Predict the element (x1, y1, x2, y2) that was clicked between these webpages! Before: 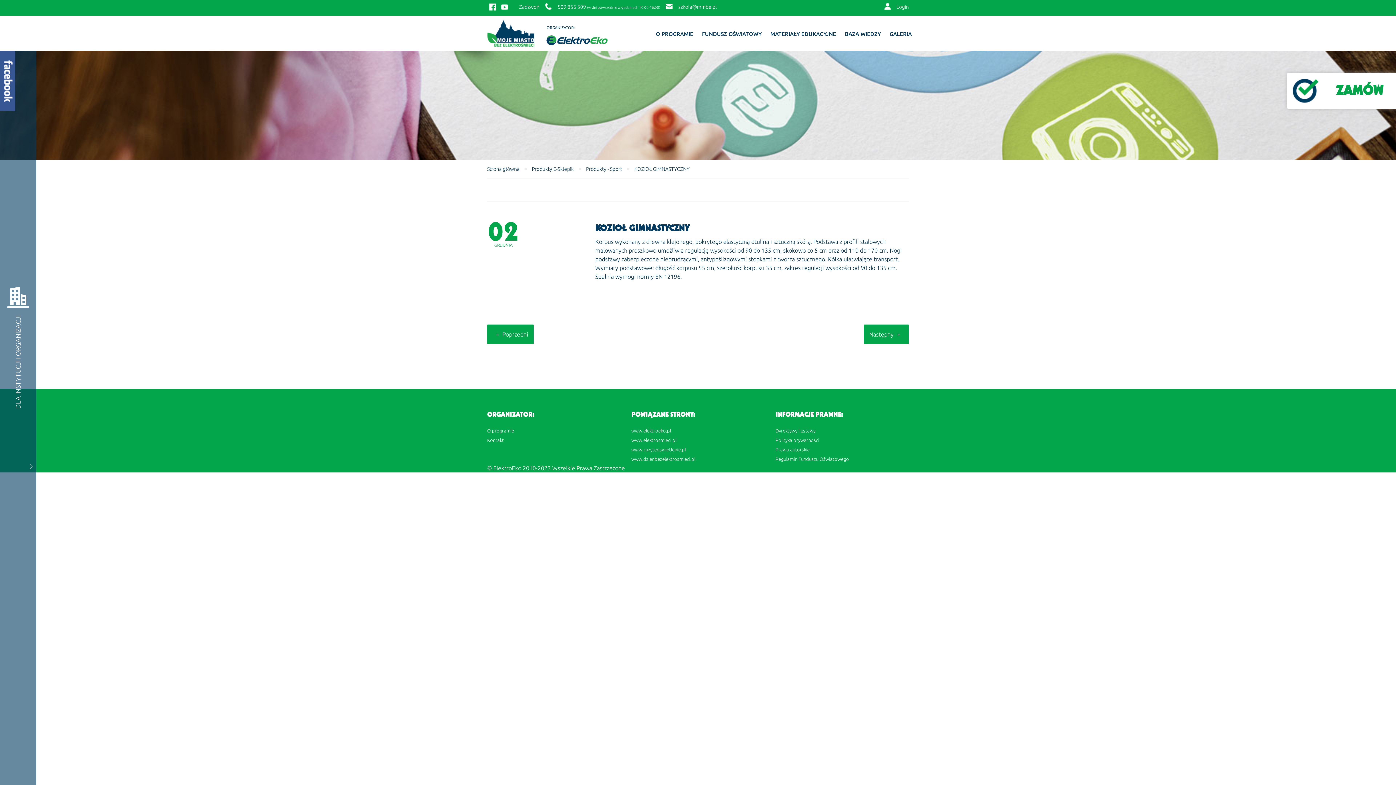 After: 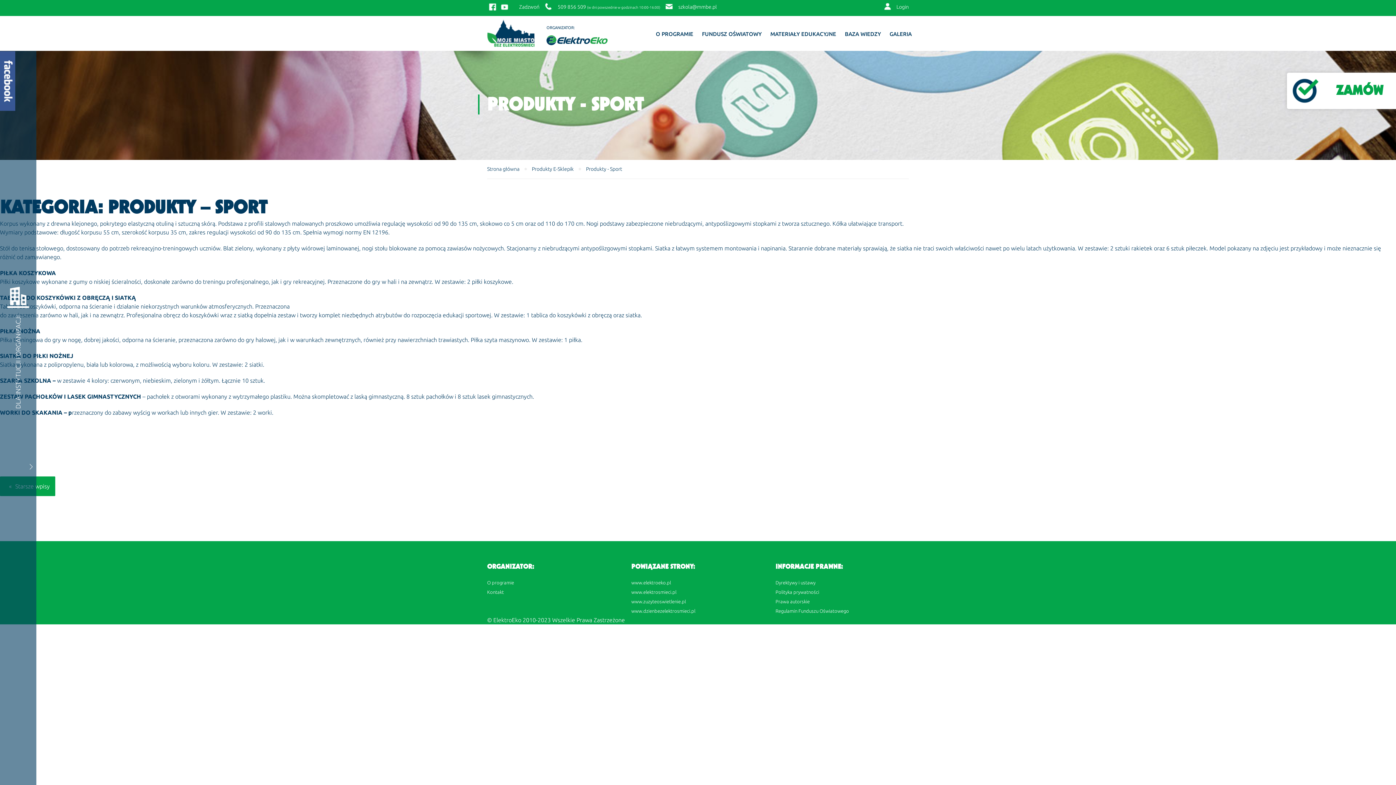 Action: bbox: (586, 166, 622, 172) label: Produkty - Sport